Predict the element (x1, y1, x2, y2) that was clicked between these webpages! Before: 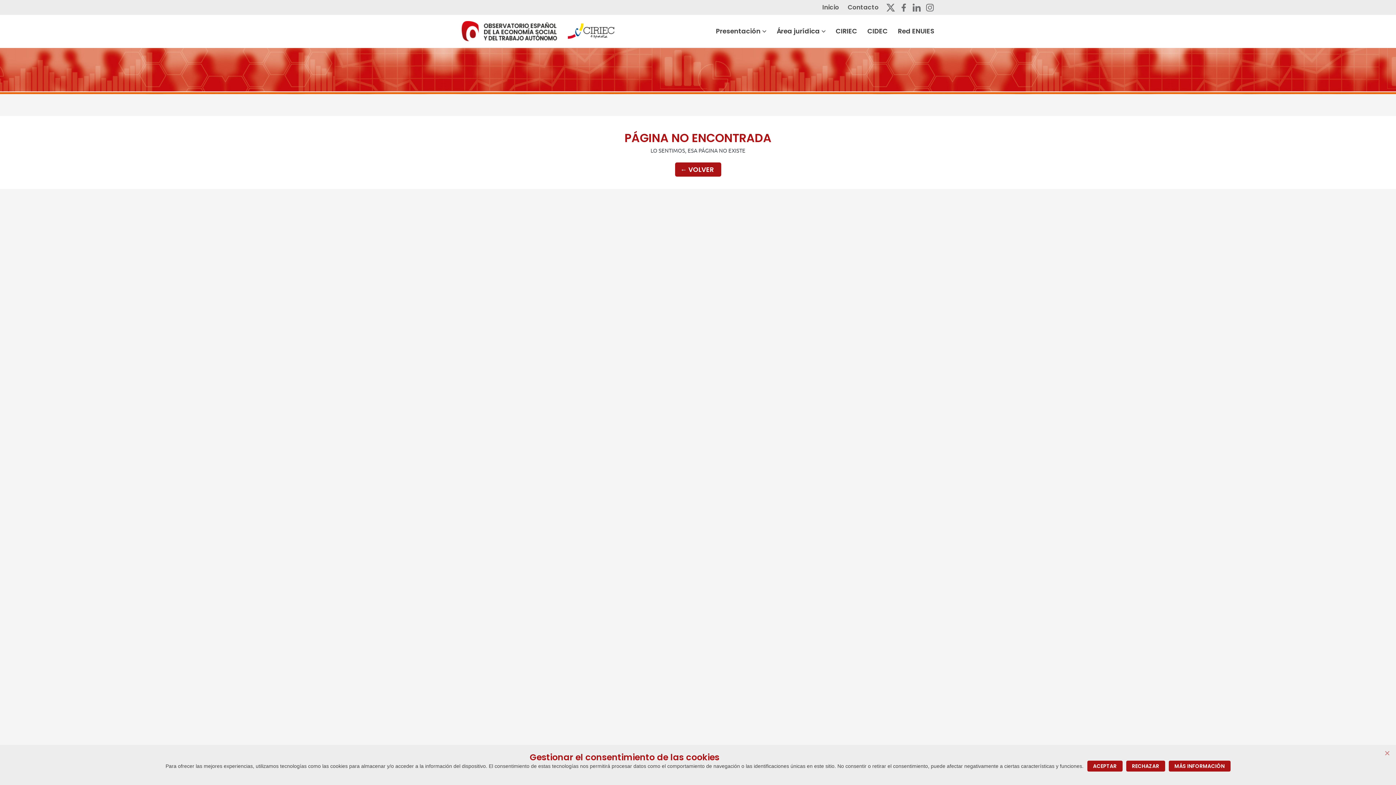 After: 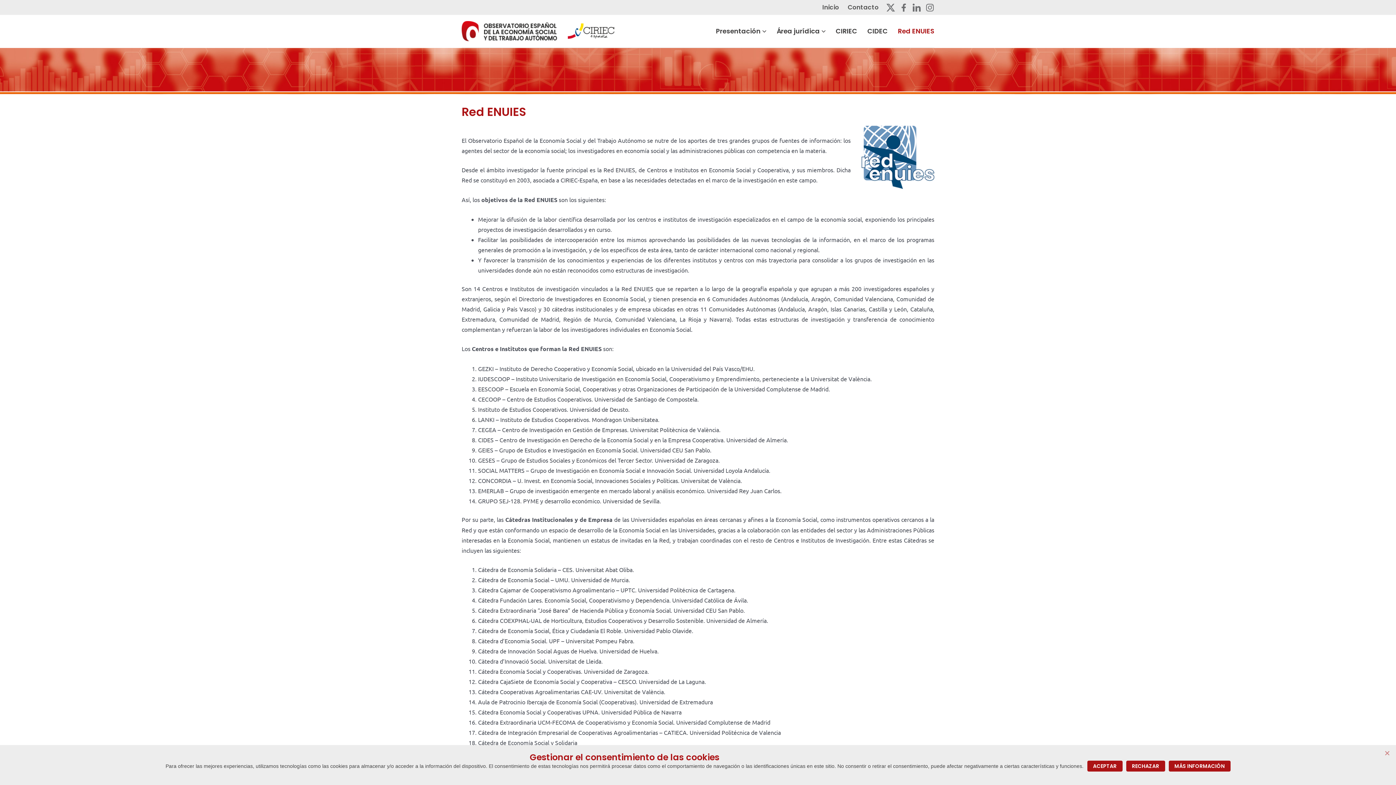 Action: label: Red ENUIES bbox: (894, 14, 934, 47)